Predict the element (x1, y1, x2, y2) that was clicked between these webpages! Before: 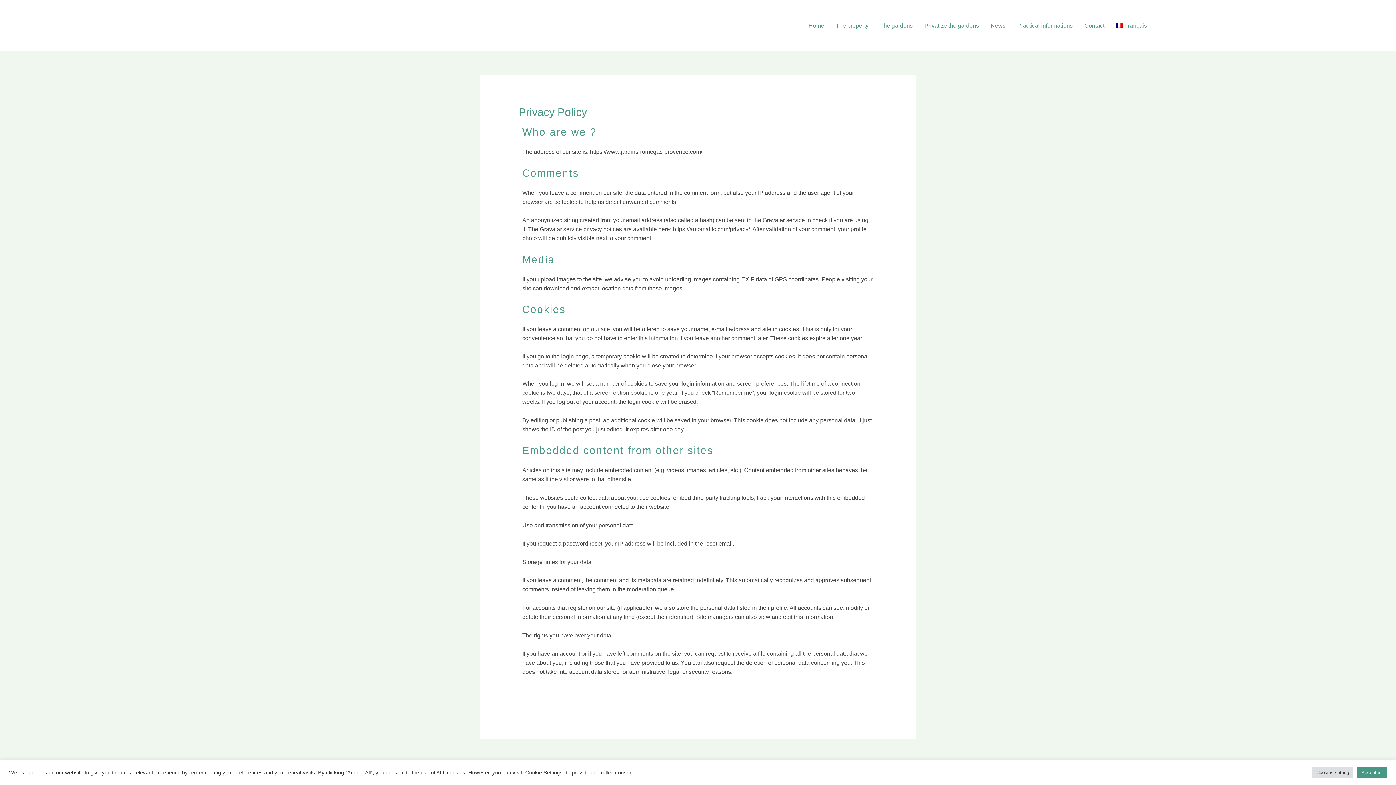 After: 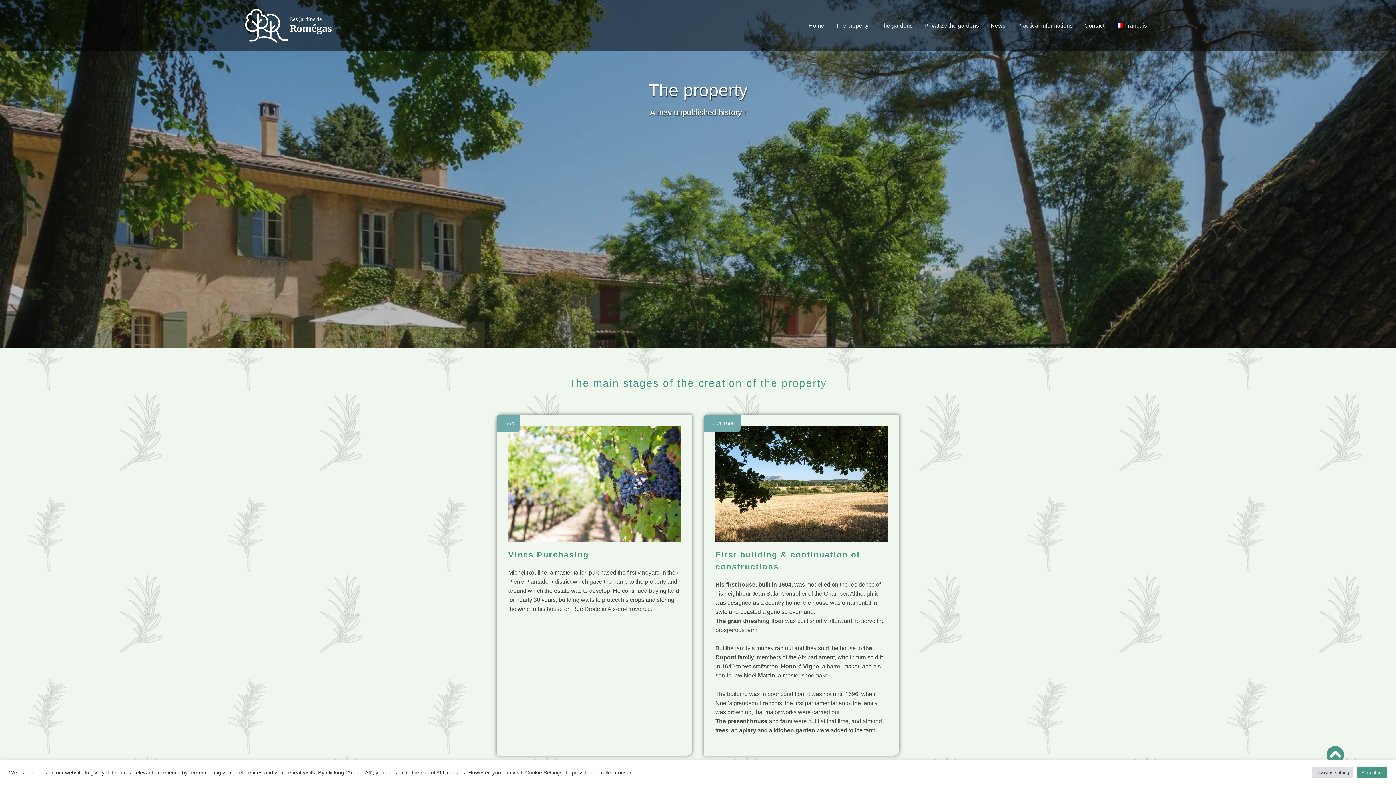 Action: bbox: (830, 12, 874, 38) label: The property